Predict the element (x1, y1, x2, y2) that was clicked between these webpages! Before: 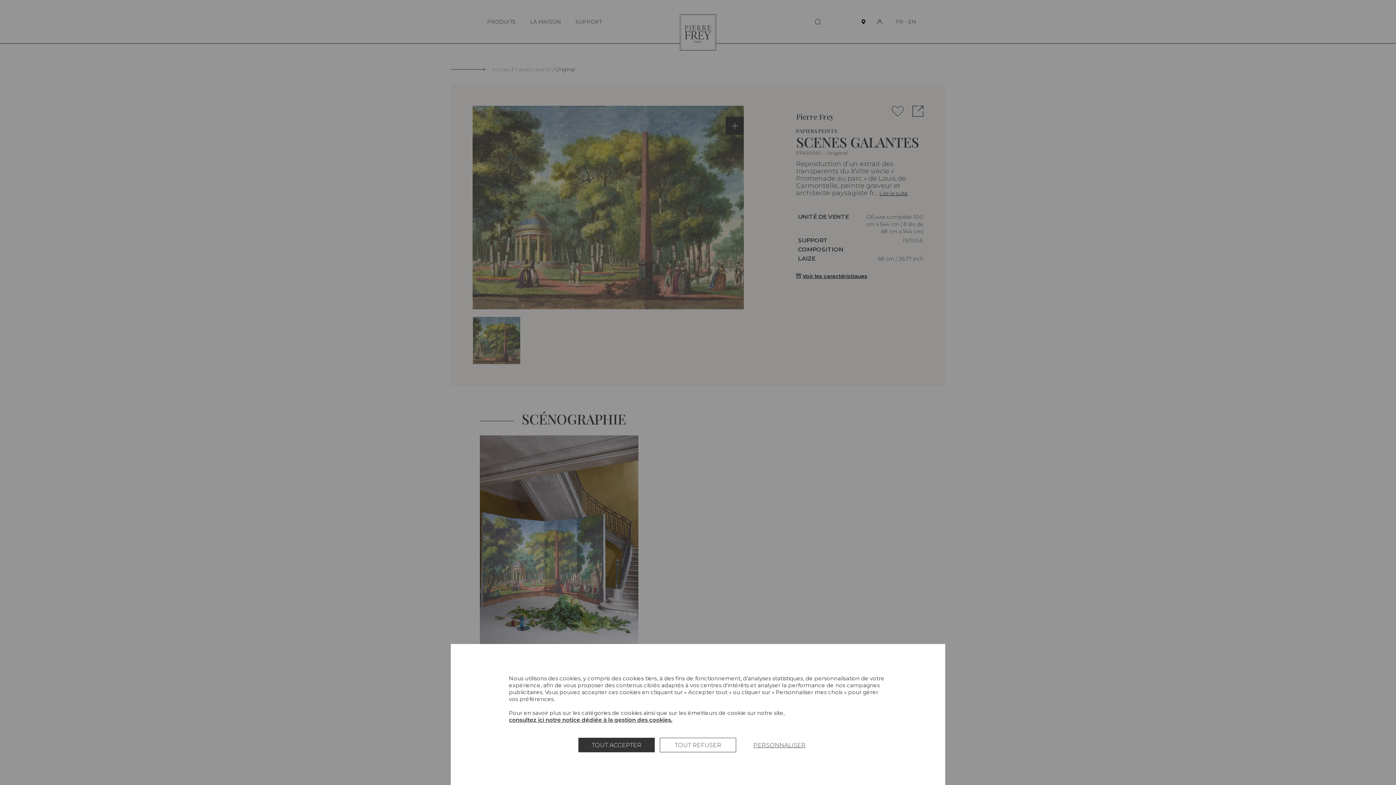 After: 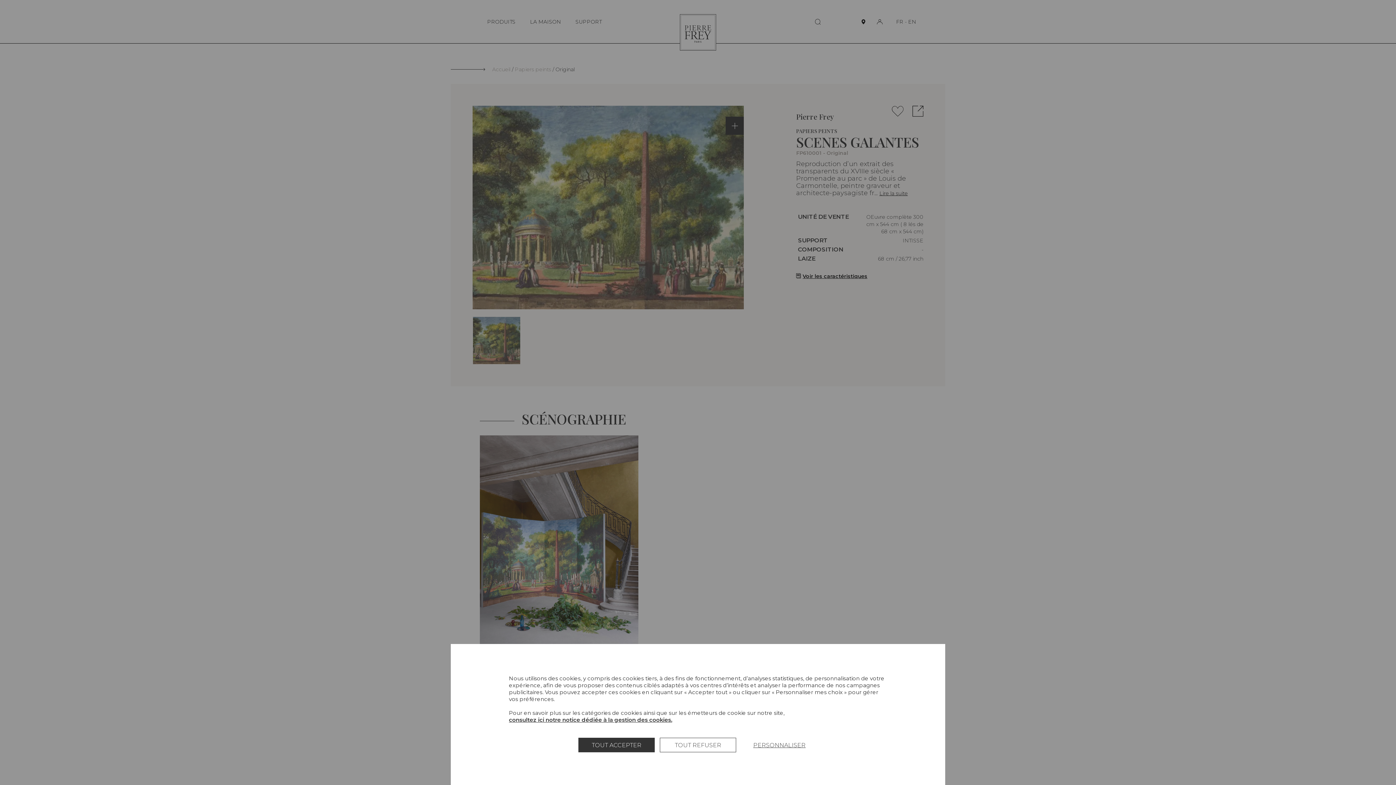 Action: bbox: (509, 716, 672, 723) label: consultez ici notre notice dédiée à la gestion des cookies.